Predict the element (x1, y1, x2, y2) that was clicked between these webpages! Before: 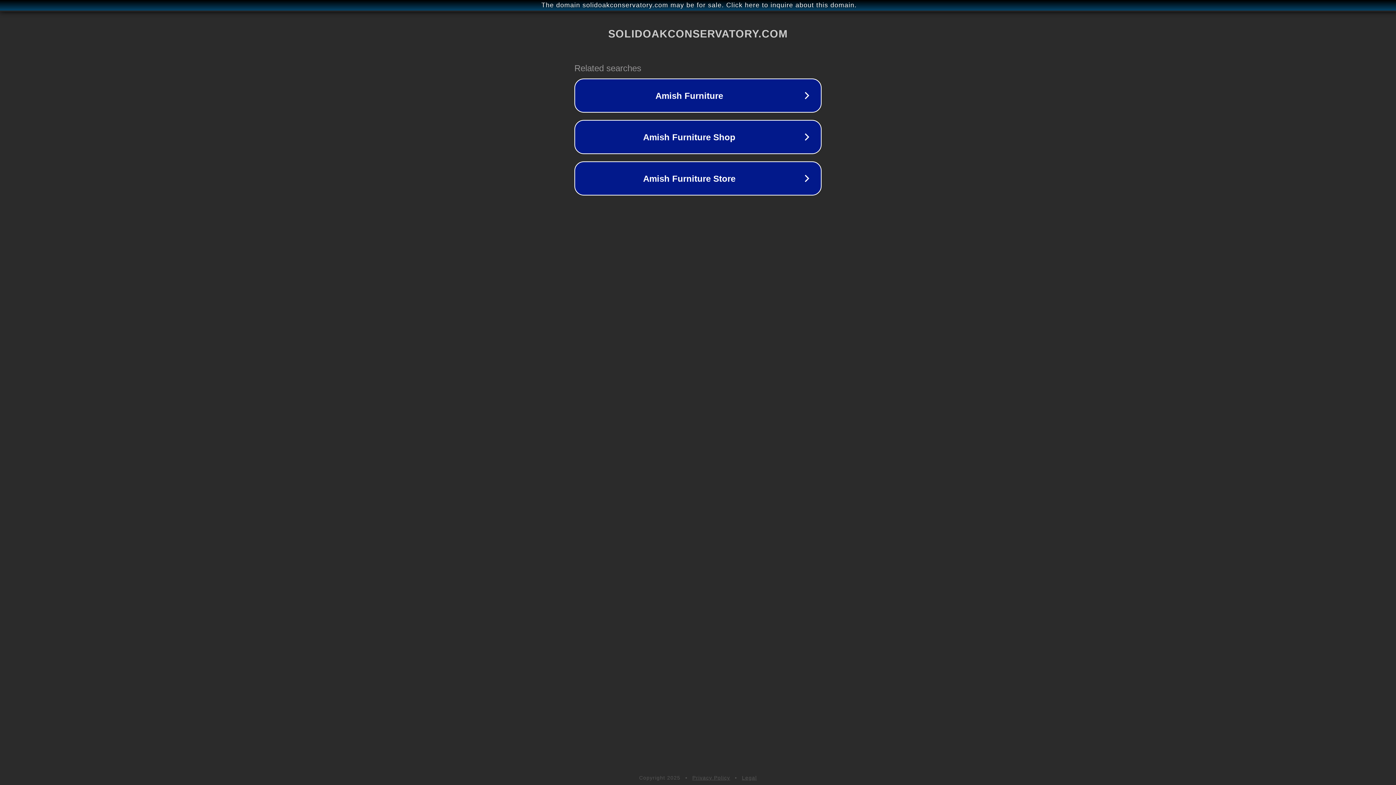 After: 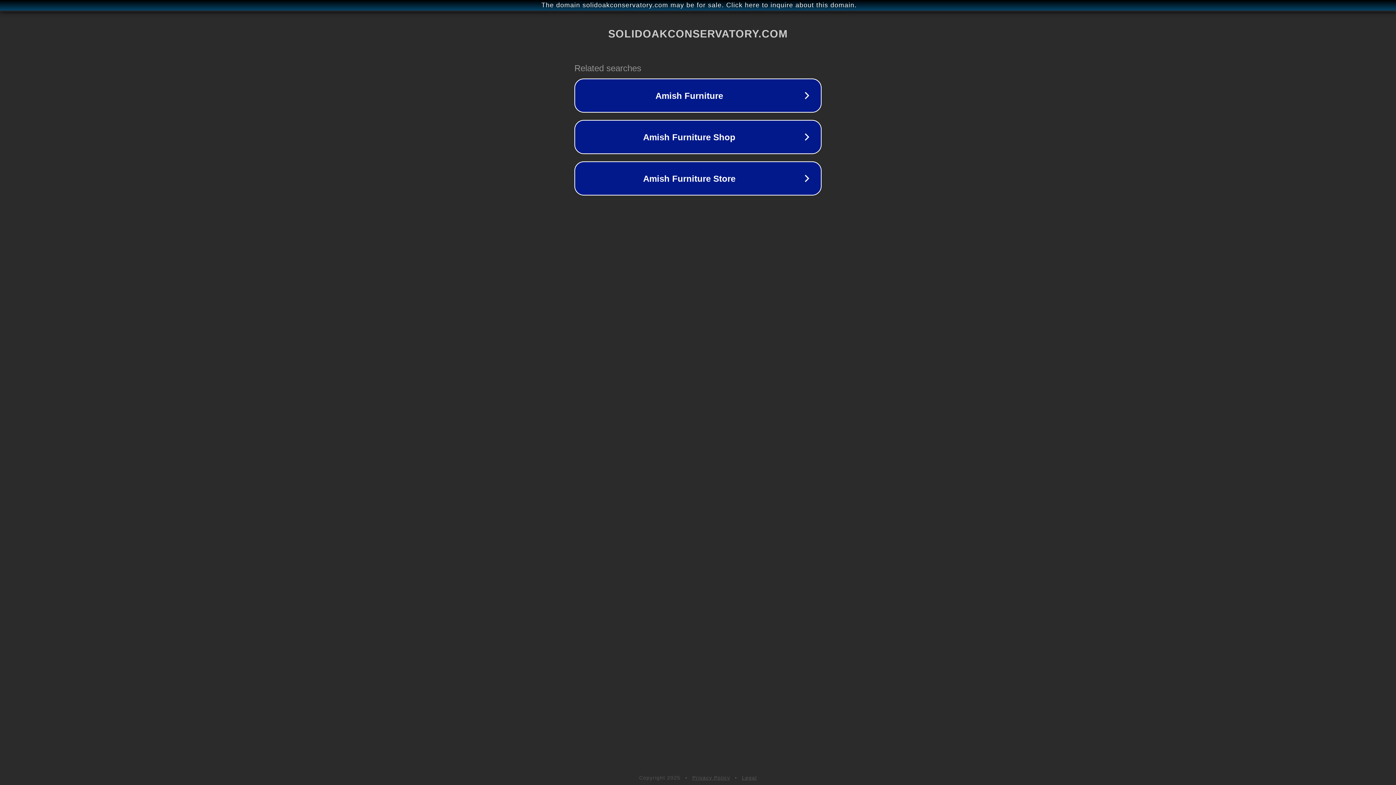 Action: label: Privacy Policy bbox: (692, 775, 730, 781)